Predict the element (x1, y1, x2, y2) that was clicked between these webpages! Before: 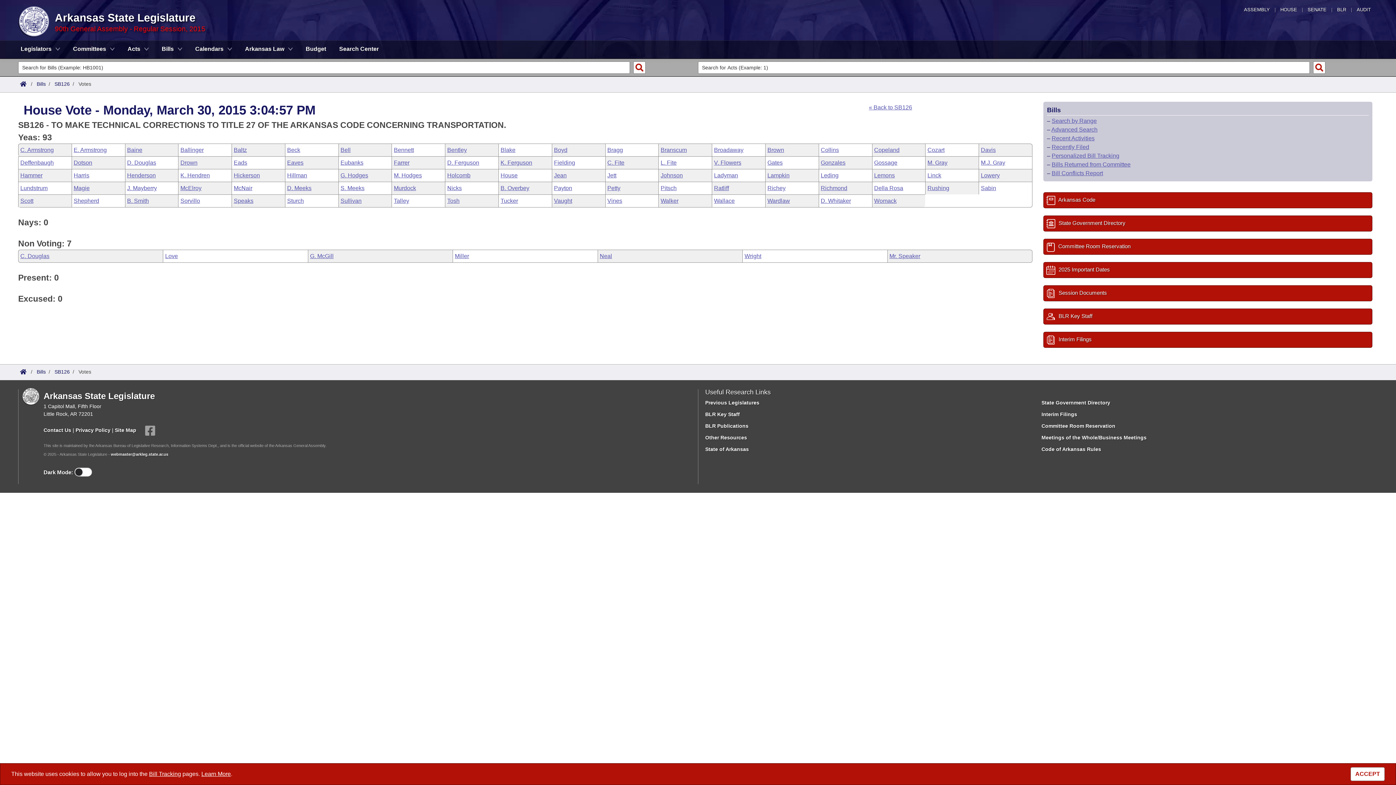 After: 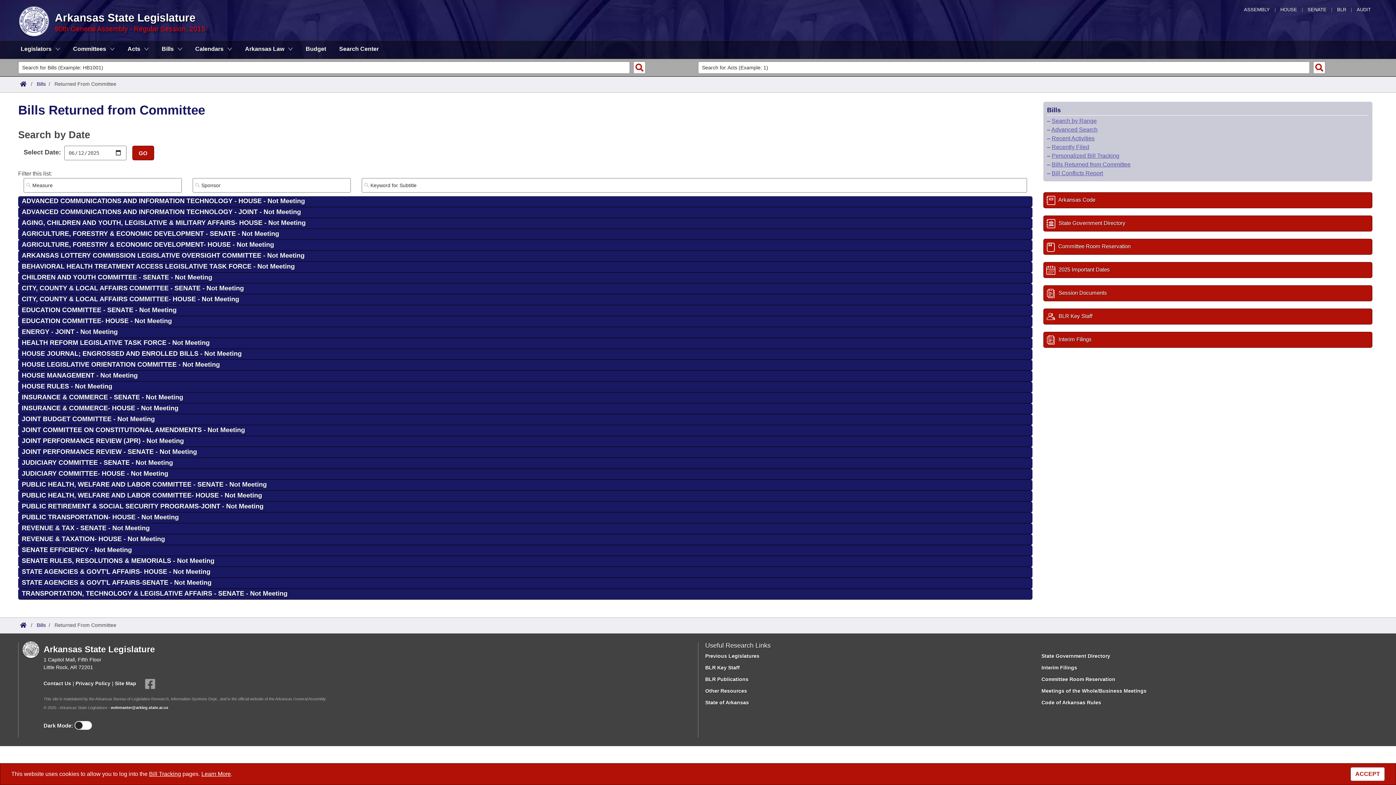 Action: bbox: (1052, 161, 1130, 167) label: Bills Returned from Committee